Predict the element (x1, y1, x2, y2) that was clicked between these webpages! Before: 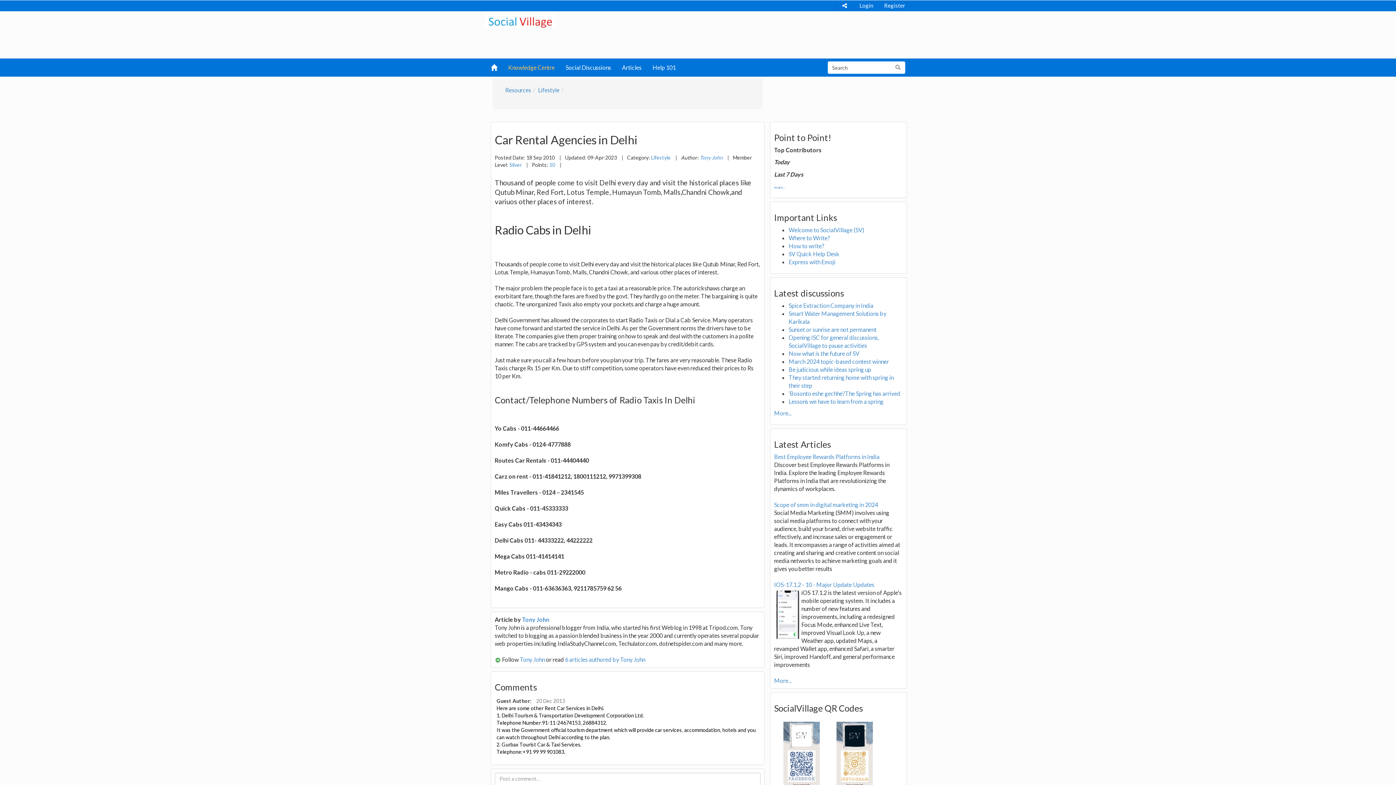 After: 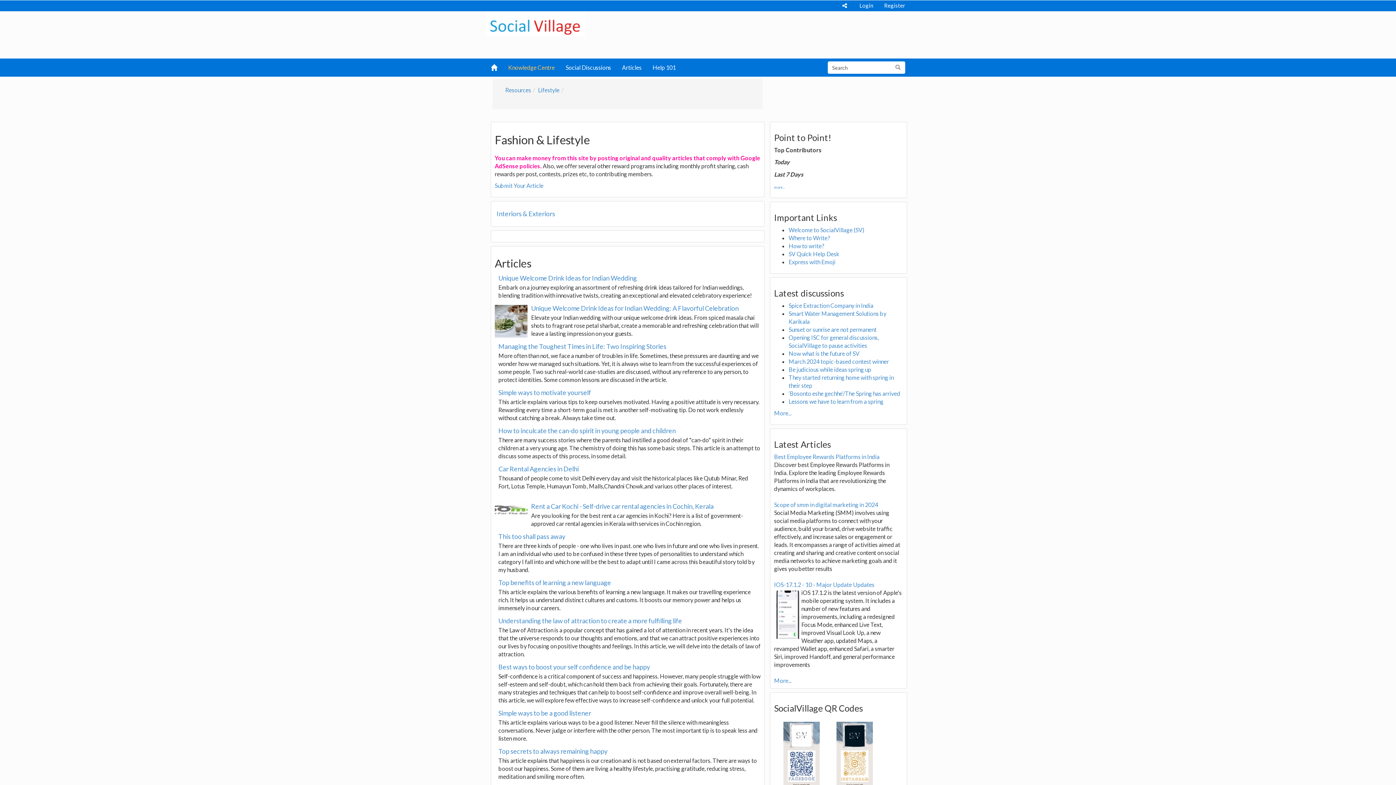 Action: bbox: (538, 86, 559, 93) label: Lifestyle